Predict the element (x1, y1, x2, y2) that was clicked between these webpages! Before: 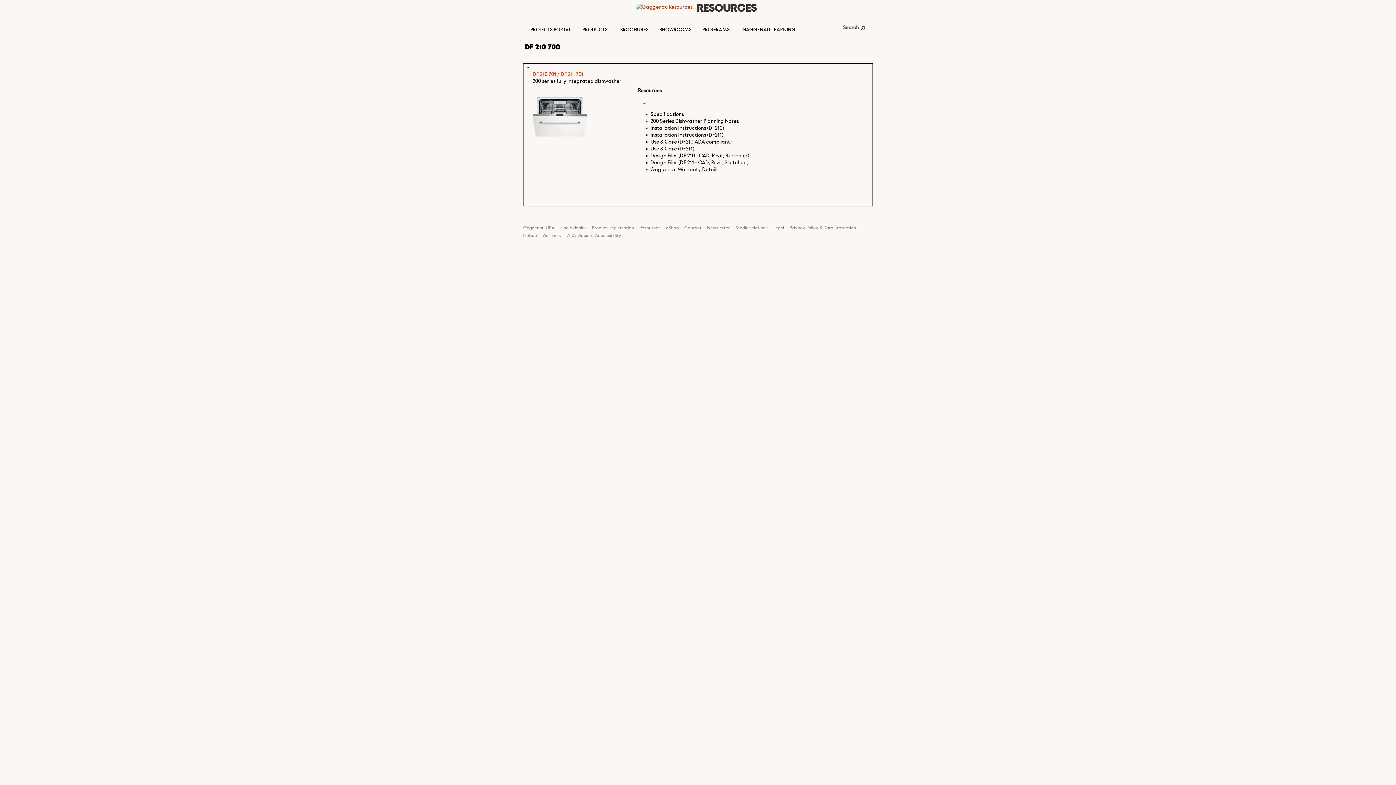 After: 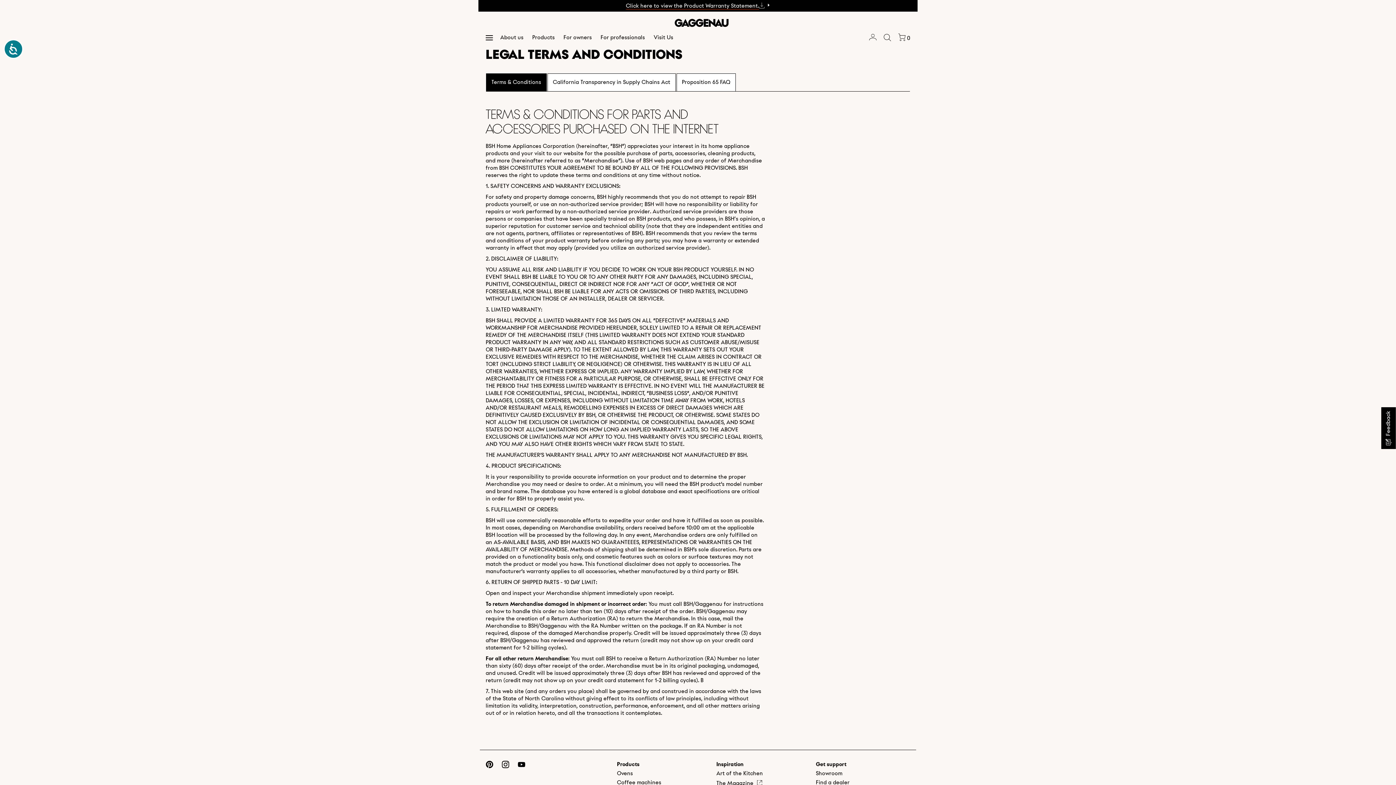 Action: bbox: (773, 225, 784, 230) label: Legal